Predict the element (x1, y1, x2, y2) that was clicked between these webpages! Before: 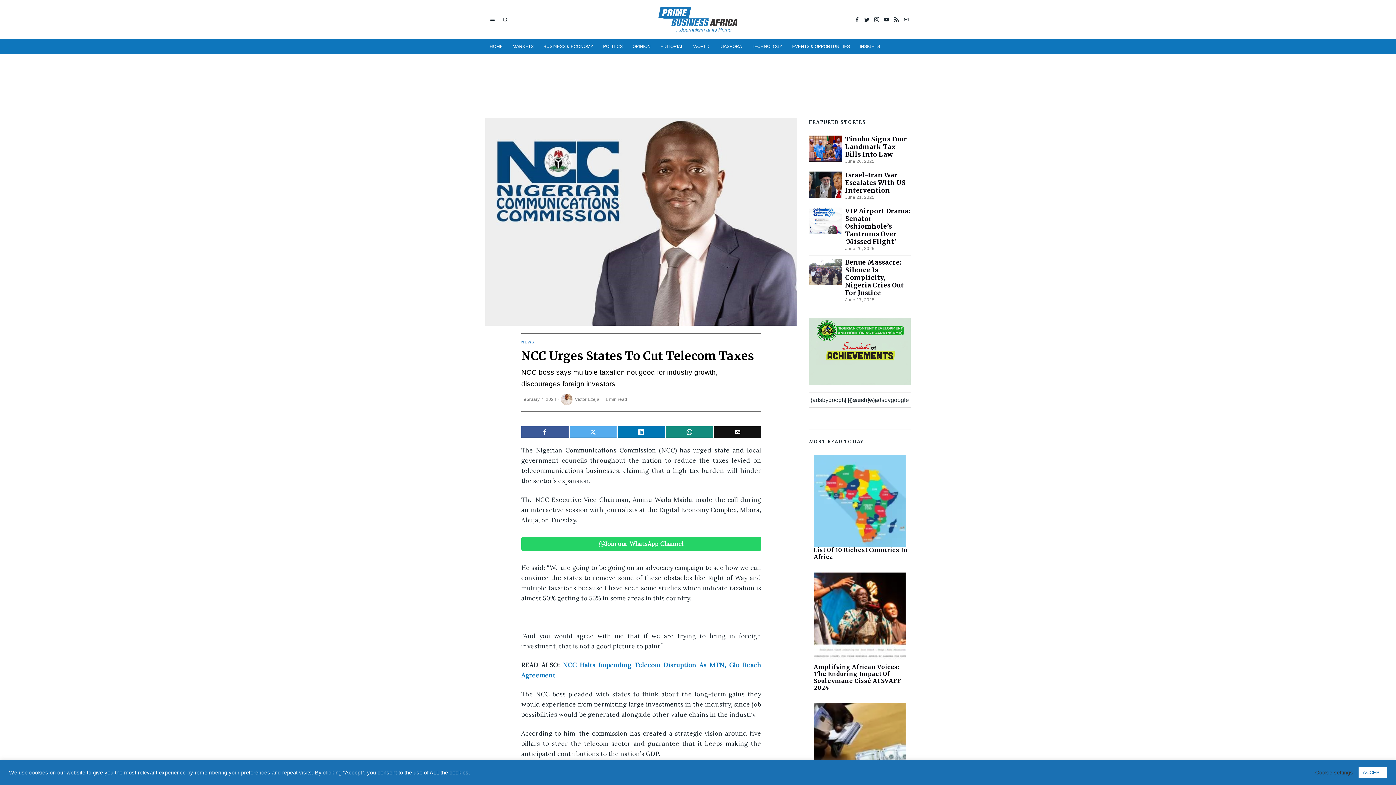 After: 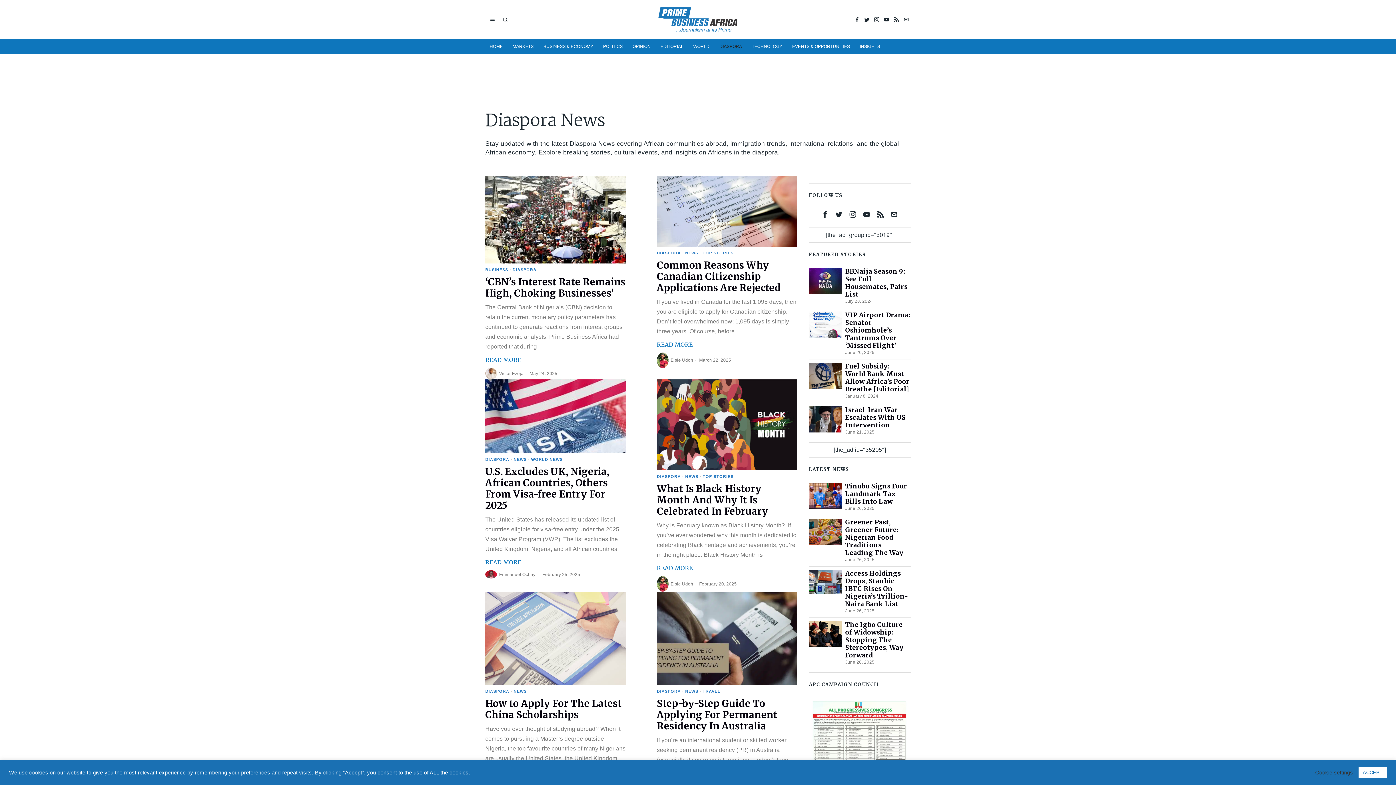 Action: bbox: (715, 39, 747, 53) label: DIASPORA